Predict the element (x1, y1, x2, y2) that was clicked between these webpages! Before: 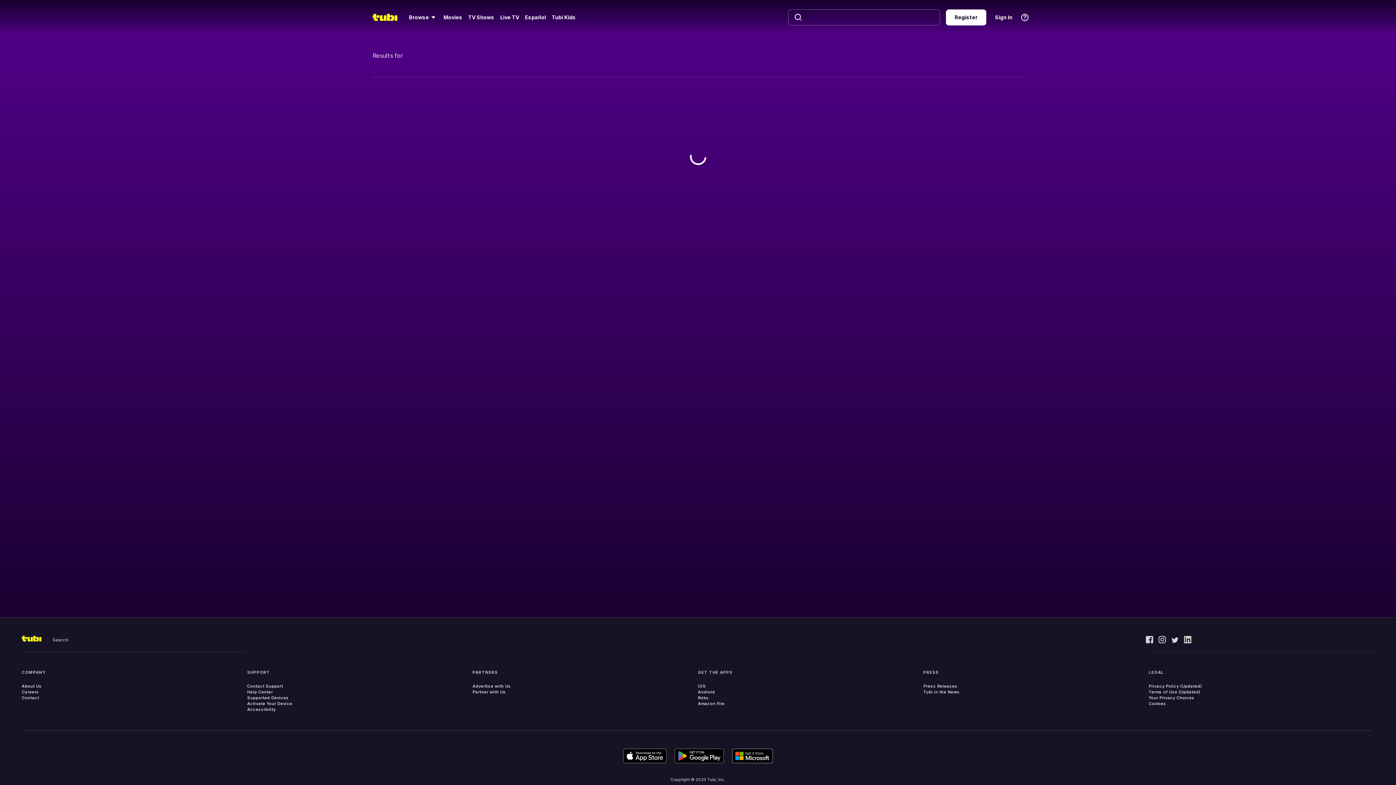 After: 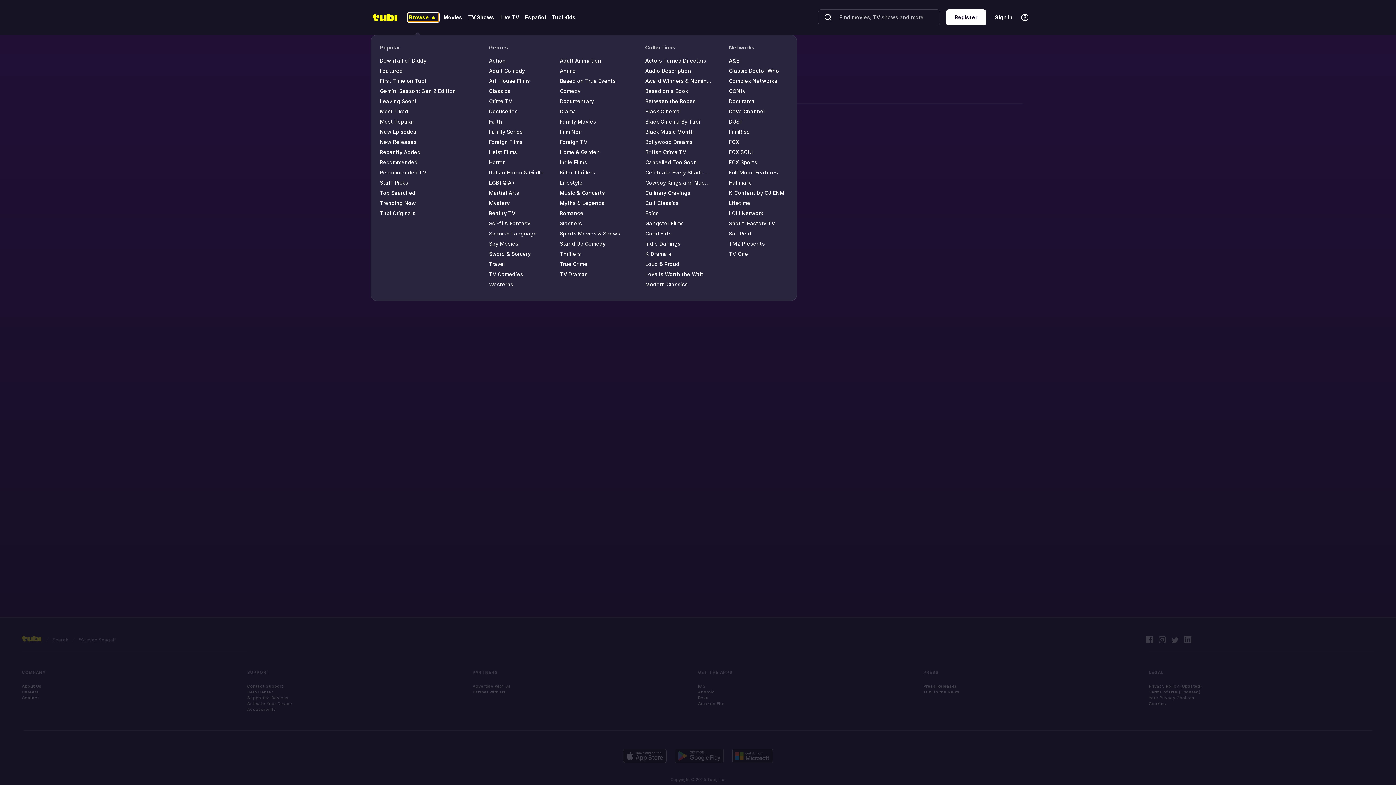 Action: bbox: (406, 13, 440, 21) label: Browse